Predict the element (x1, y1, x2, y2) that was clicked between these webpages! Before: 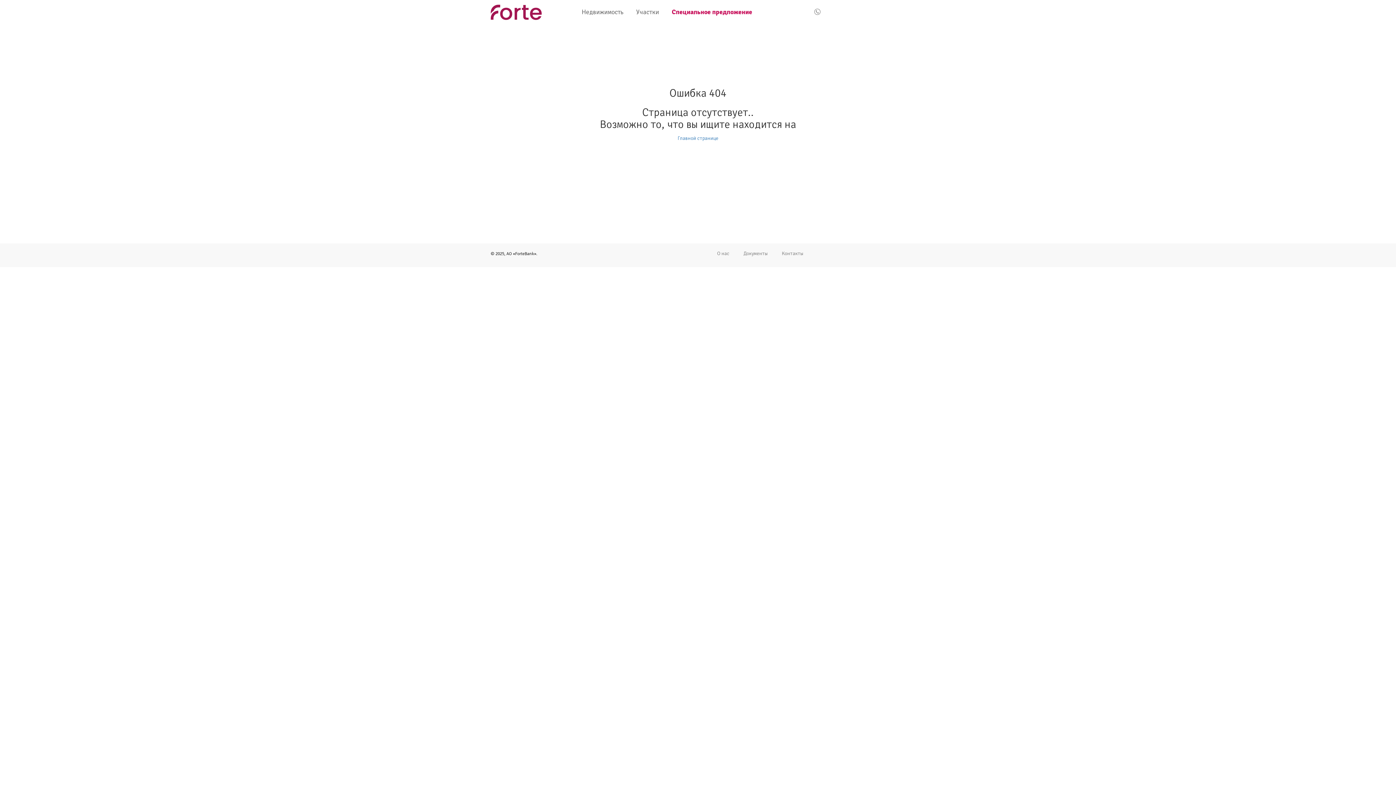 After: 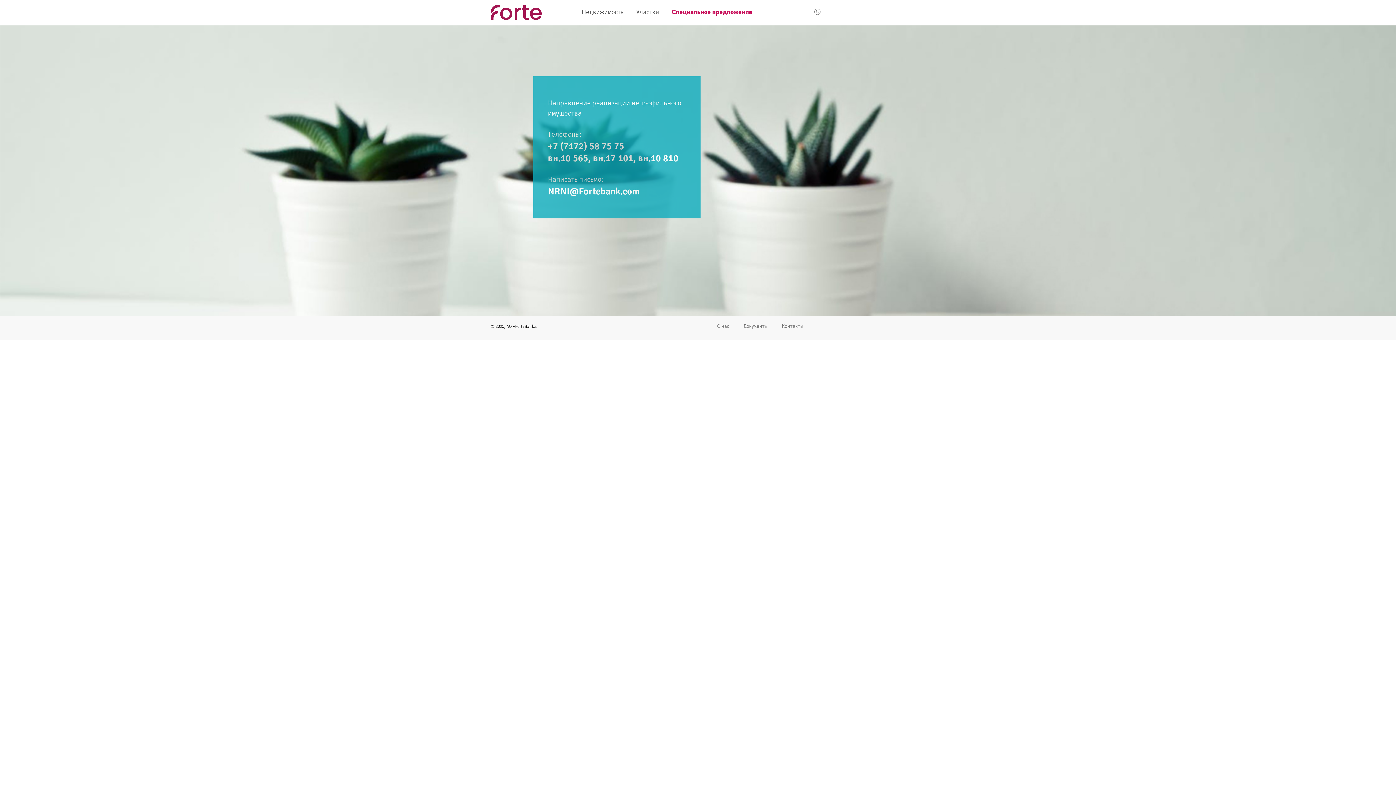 Action: bbox: (814, 8, 820, 14)